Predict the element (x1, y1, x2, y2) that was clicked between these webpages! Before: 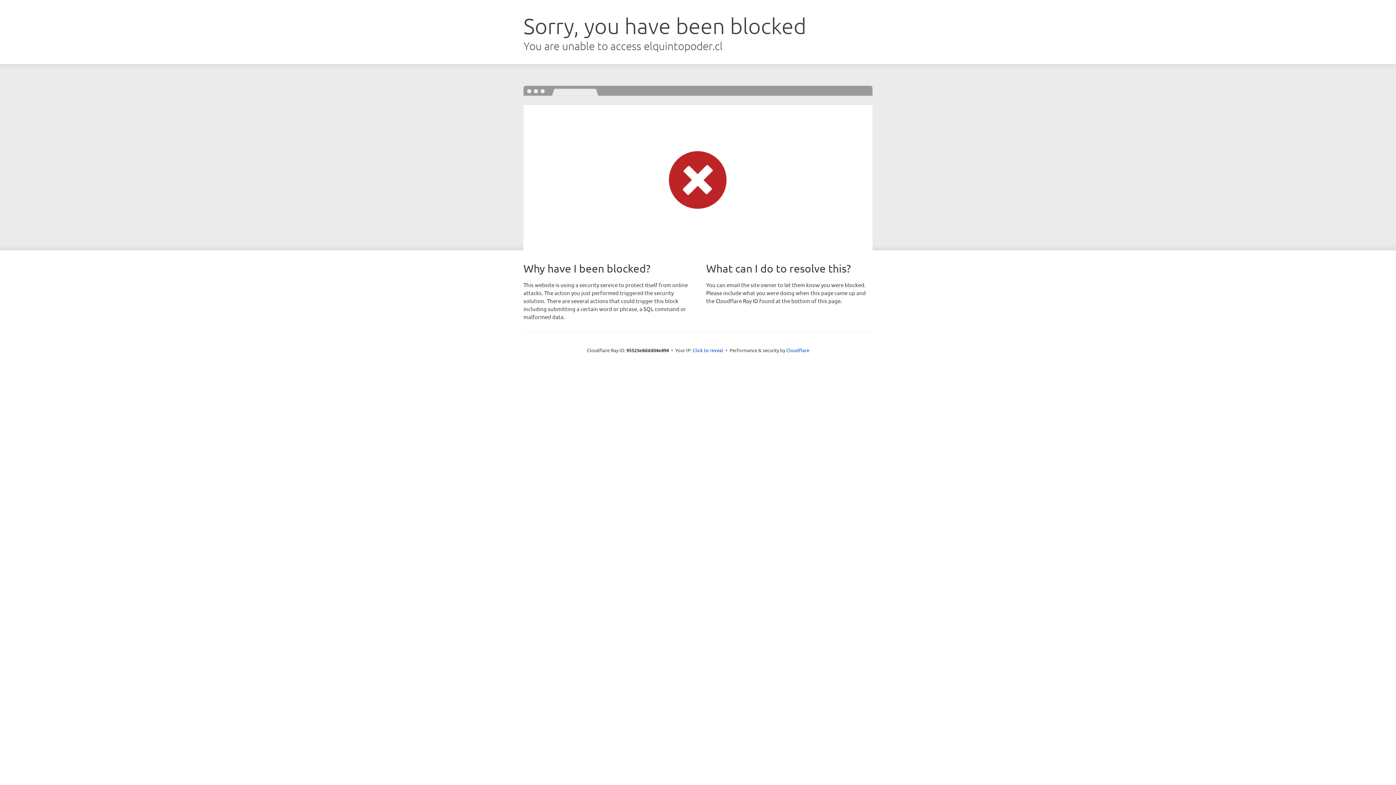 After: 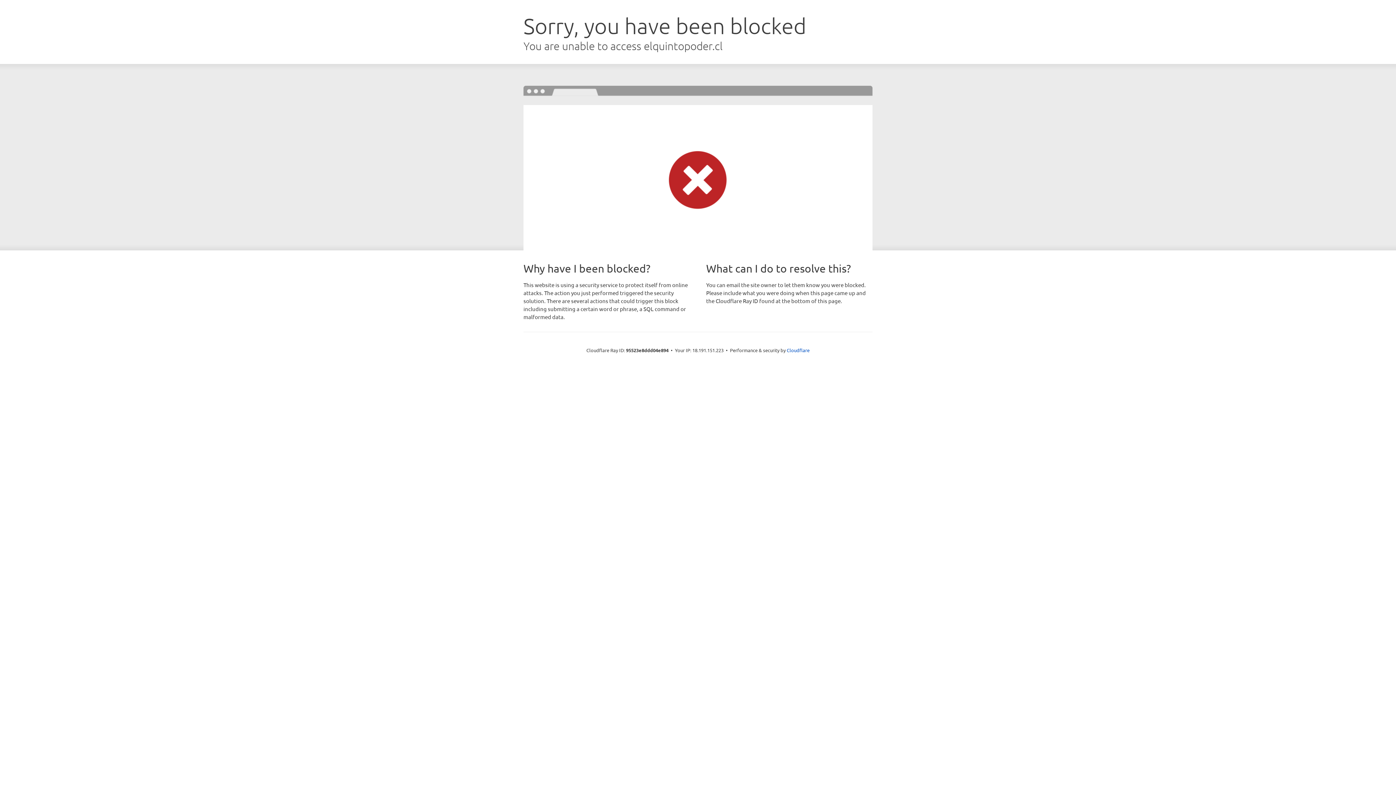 Action: bbox: (692, 346, 723, 353) label: Click to reveal